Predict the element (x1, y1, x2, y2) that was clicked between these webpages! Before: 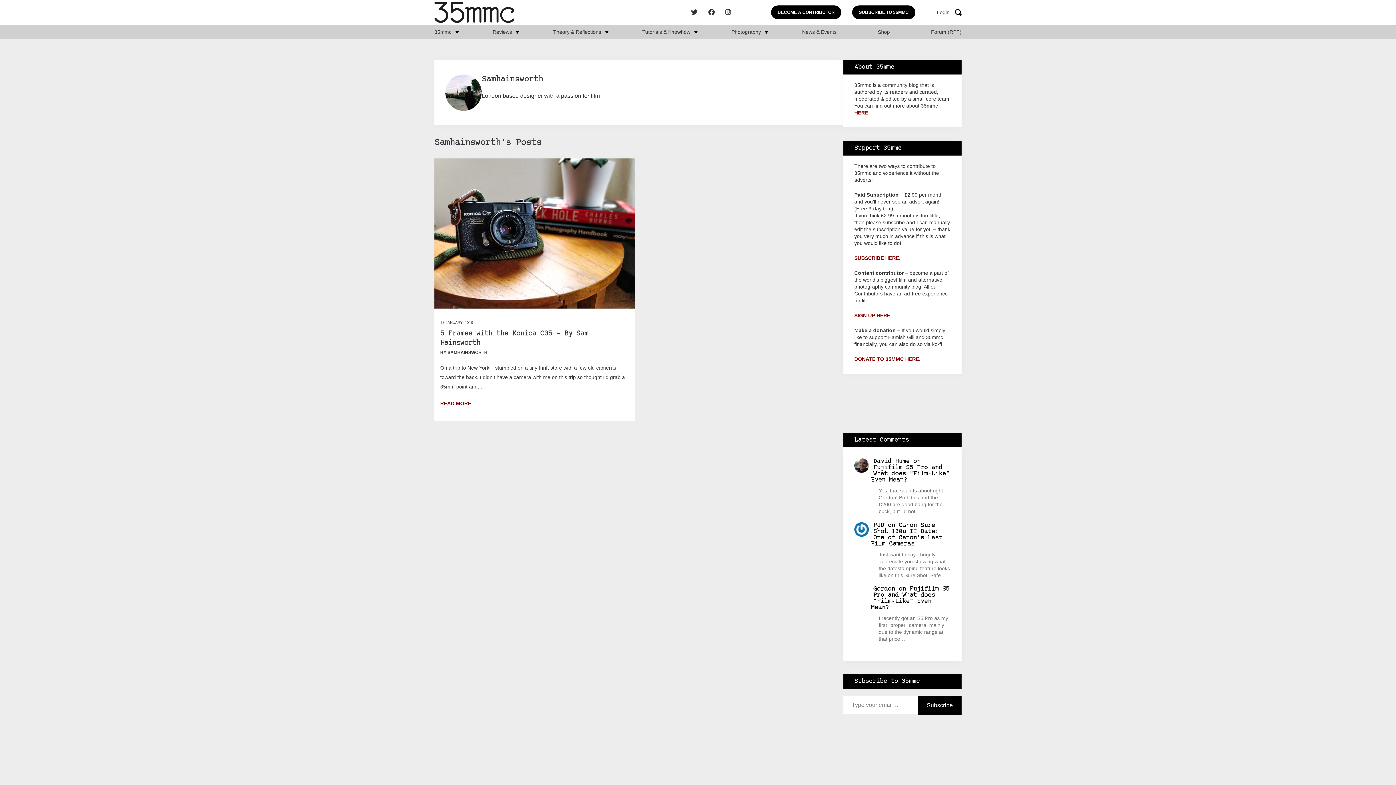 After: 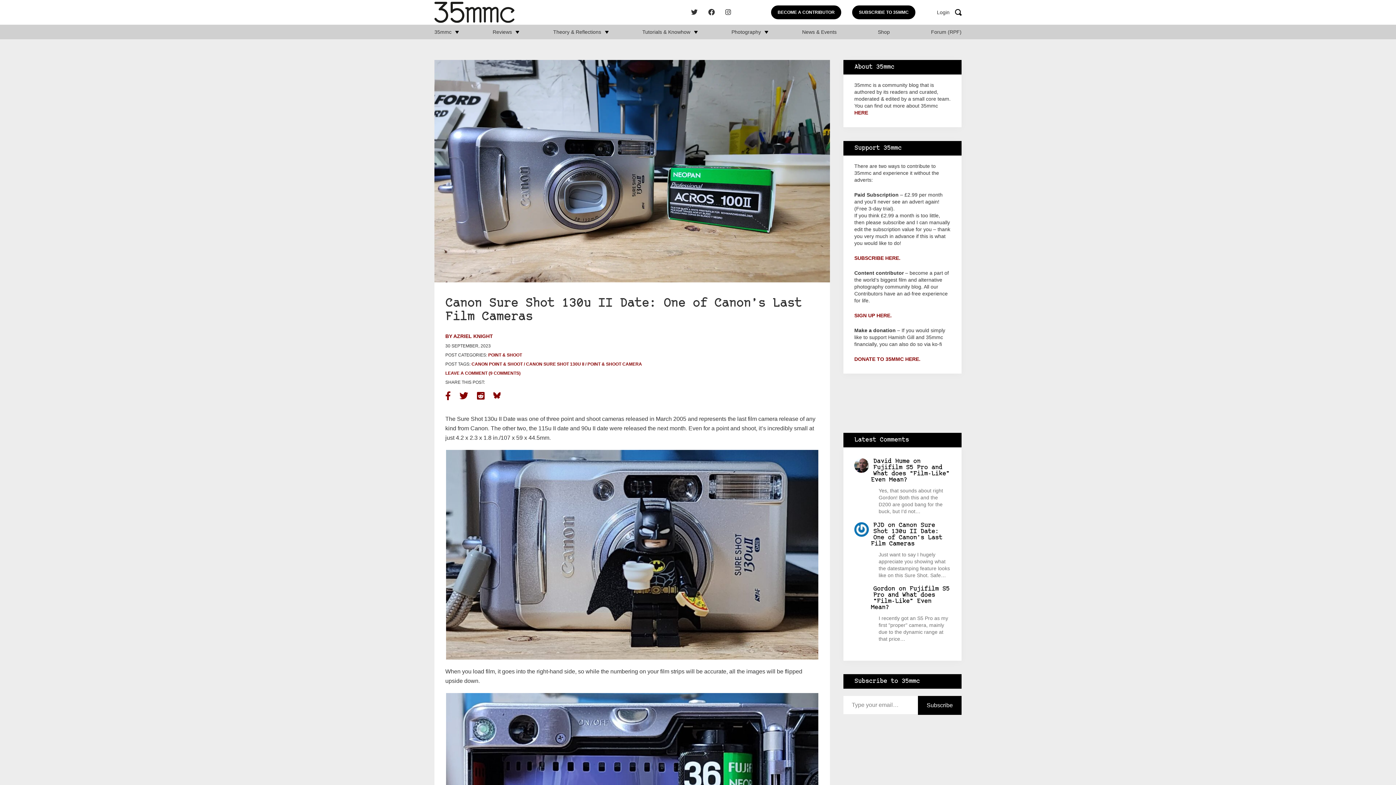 Action: bbox: (871, 522, 942, 547) label: Canon Sure Shot 130u II Date: One of Canon’s Last Film Cameras